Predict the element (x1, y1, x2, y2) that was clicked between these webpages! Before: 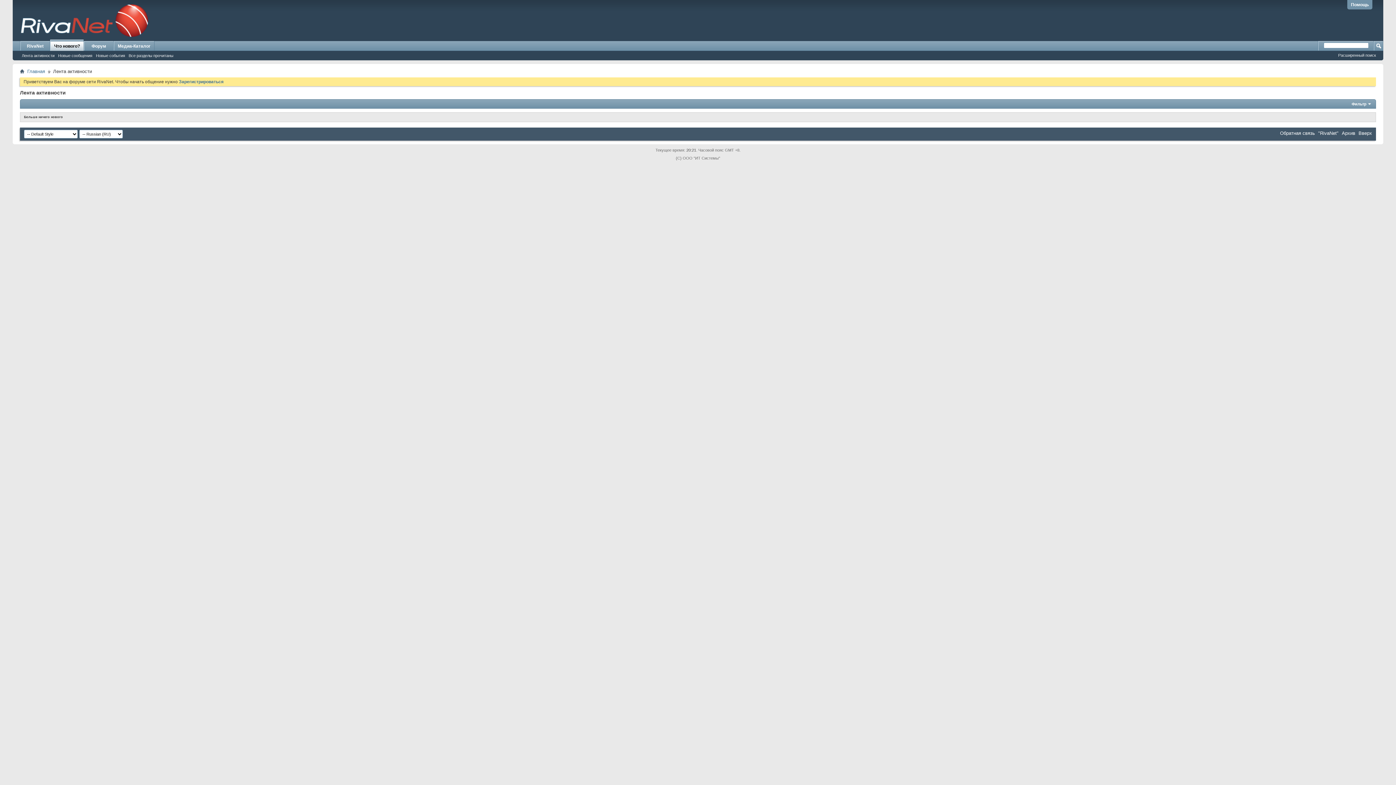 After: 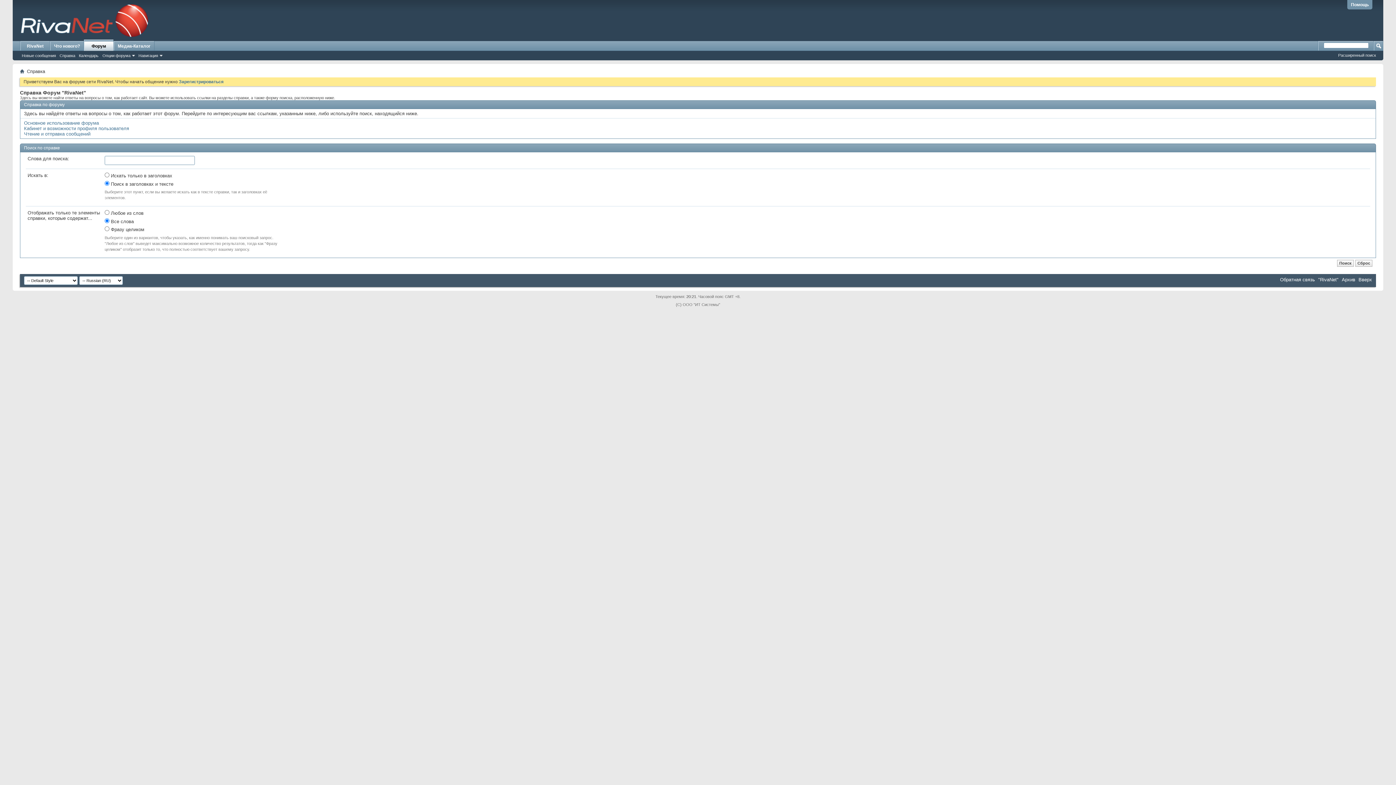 Action: bbox: (1347, 0, 1372, 9) label: Помощь